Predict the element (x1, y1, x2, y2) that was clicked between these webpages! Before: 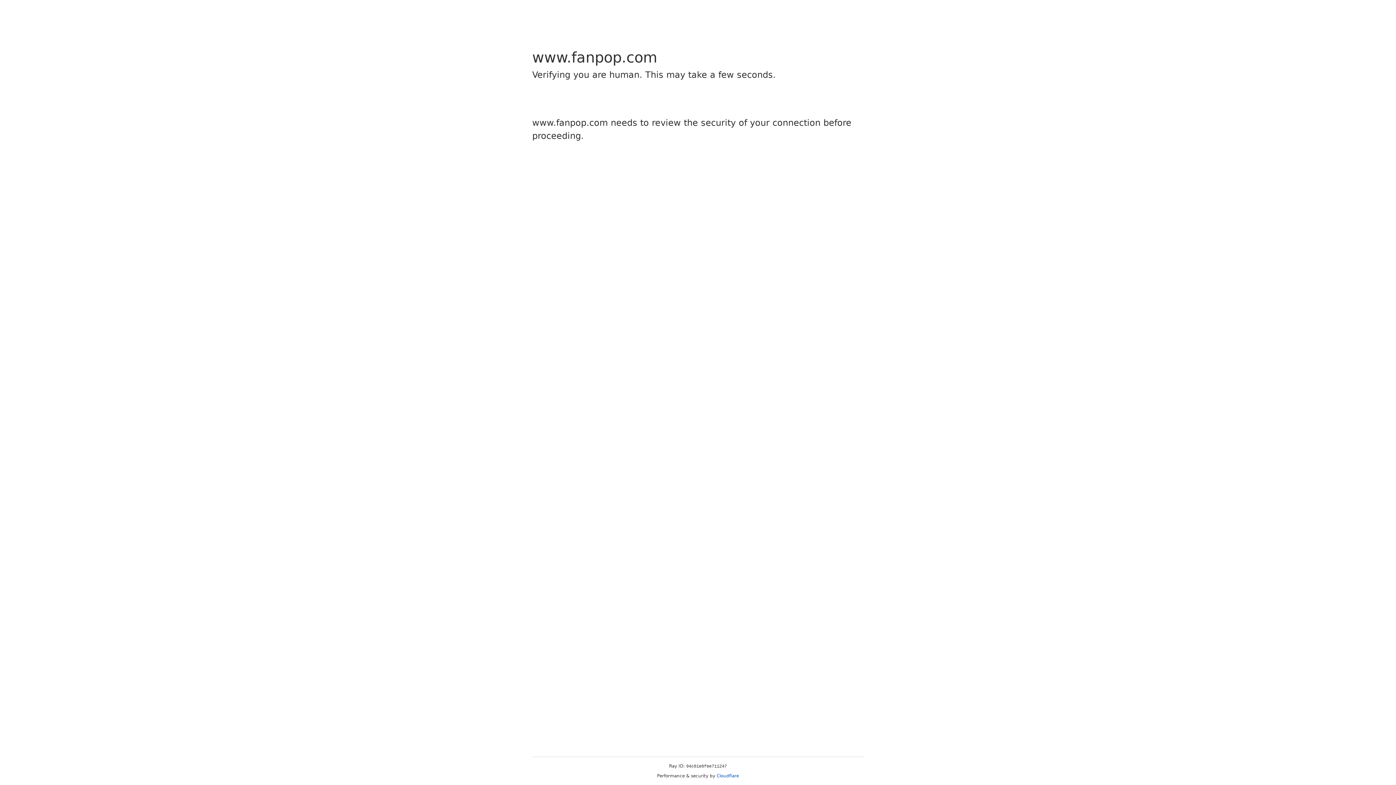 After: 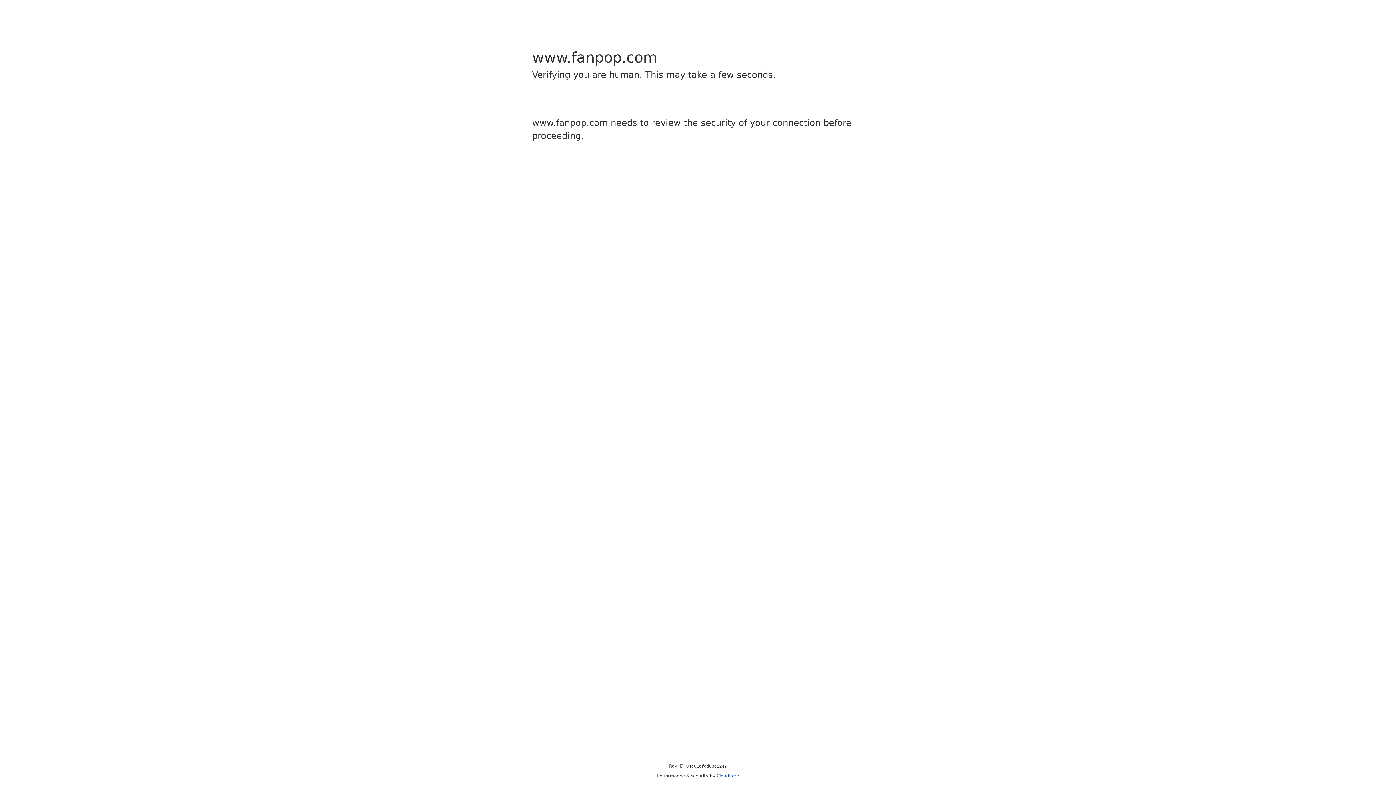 Action: label: Cloudflare bbox: (716, 773, 739, 778)